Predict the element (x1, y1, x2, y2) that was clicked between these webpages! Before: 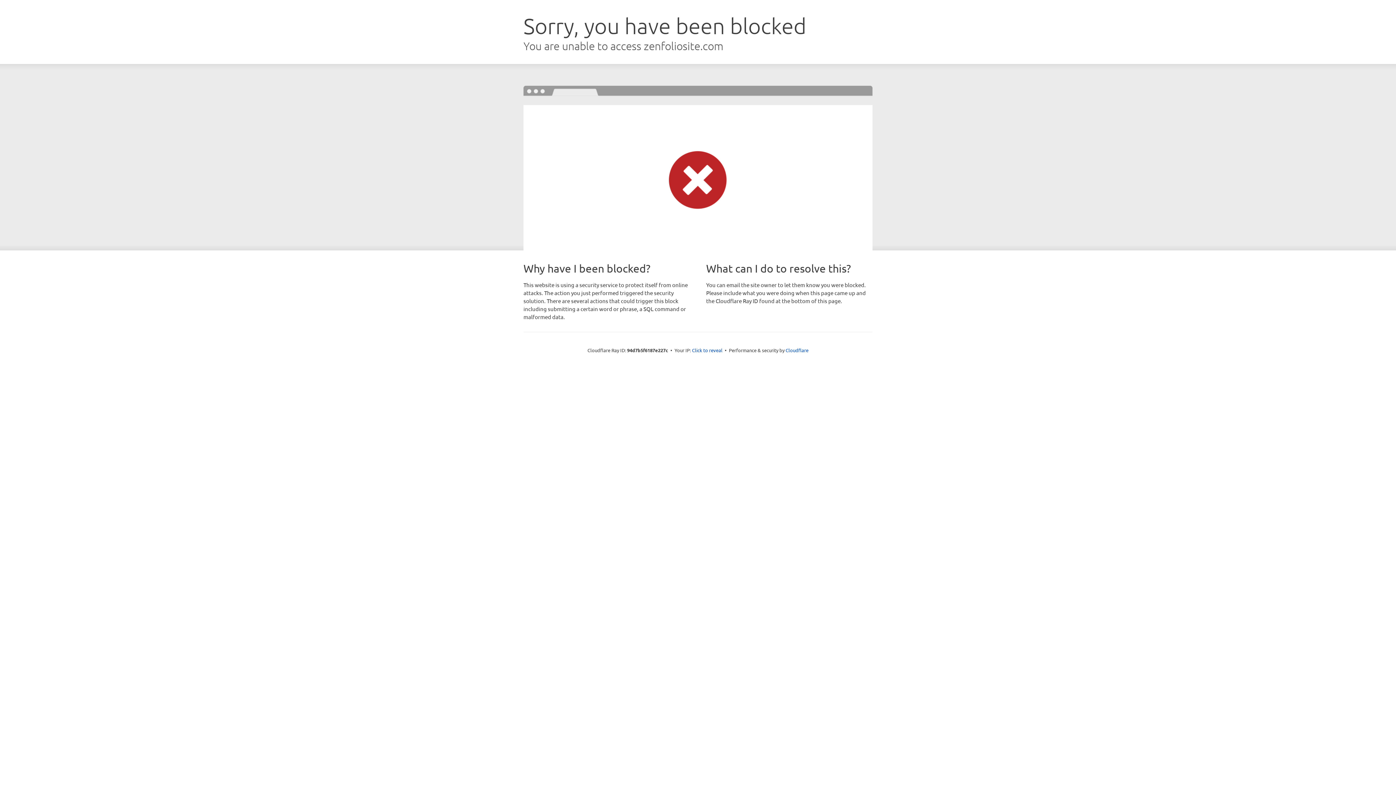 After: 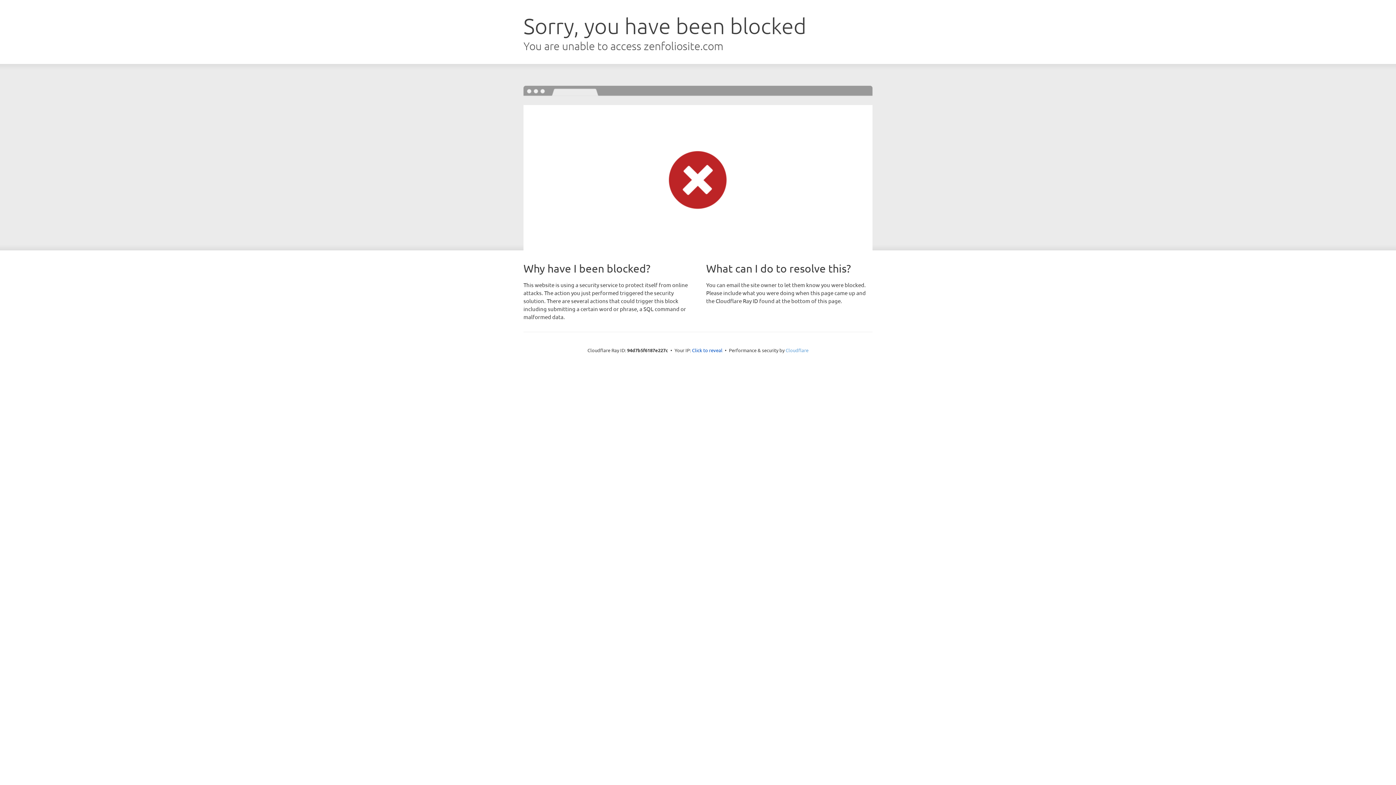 Action: bbox: (785, 347, 808, 353) label: Cloudflare